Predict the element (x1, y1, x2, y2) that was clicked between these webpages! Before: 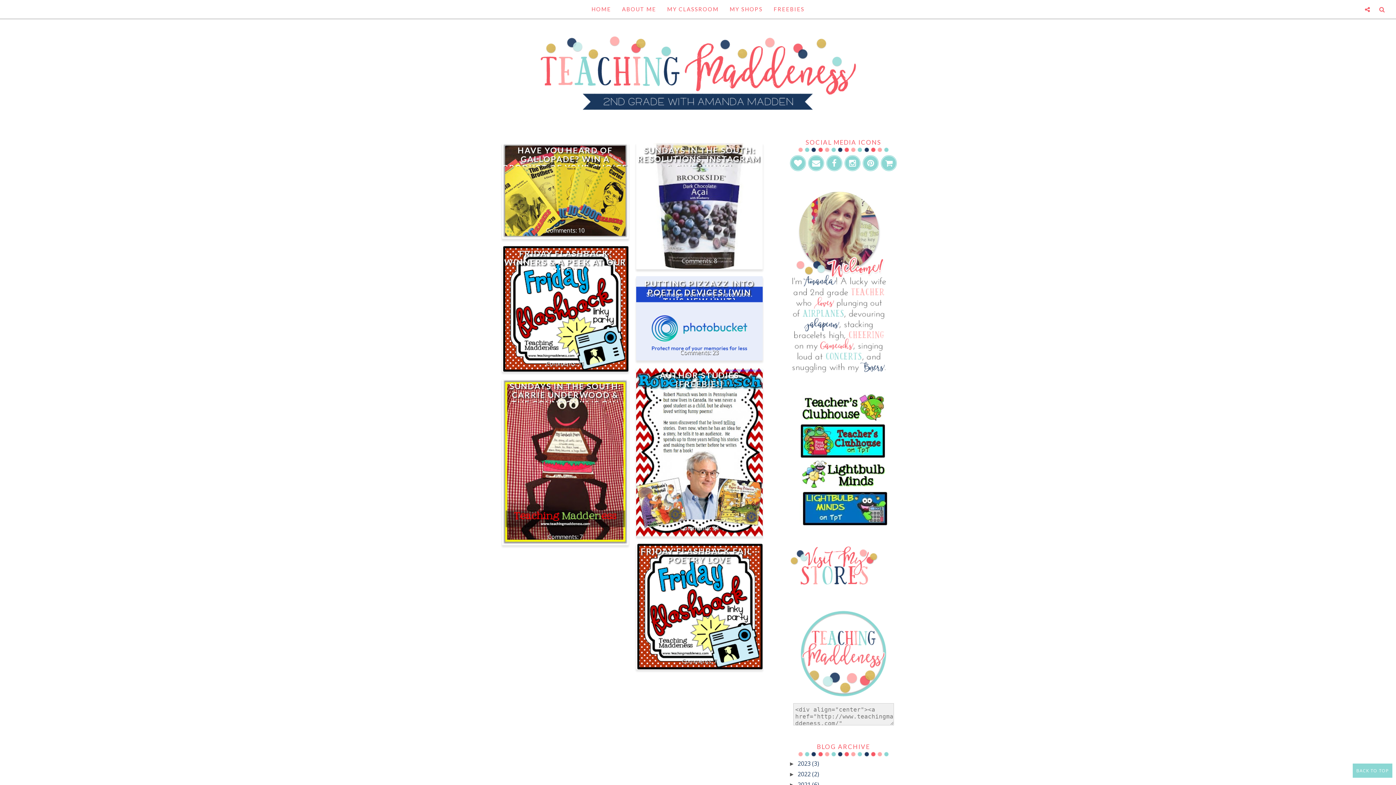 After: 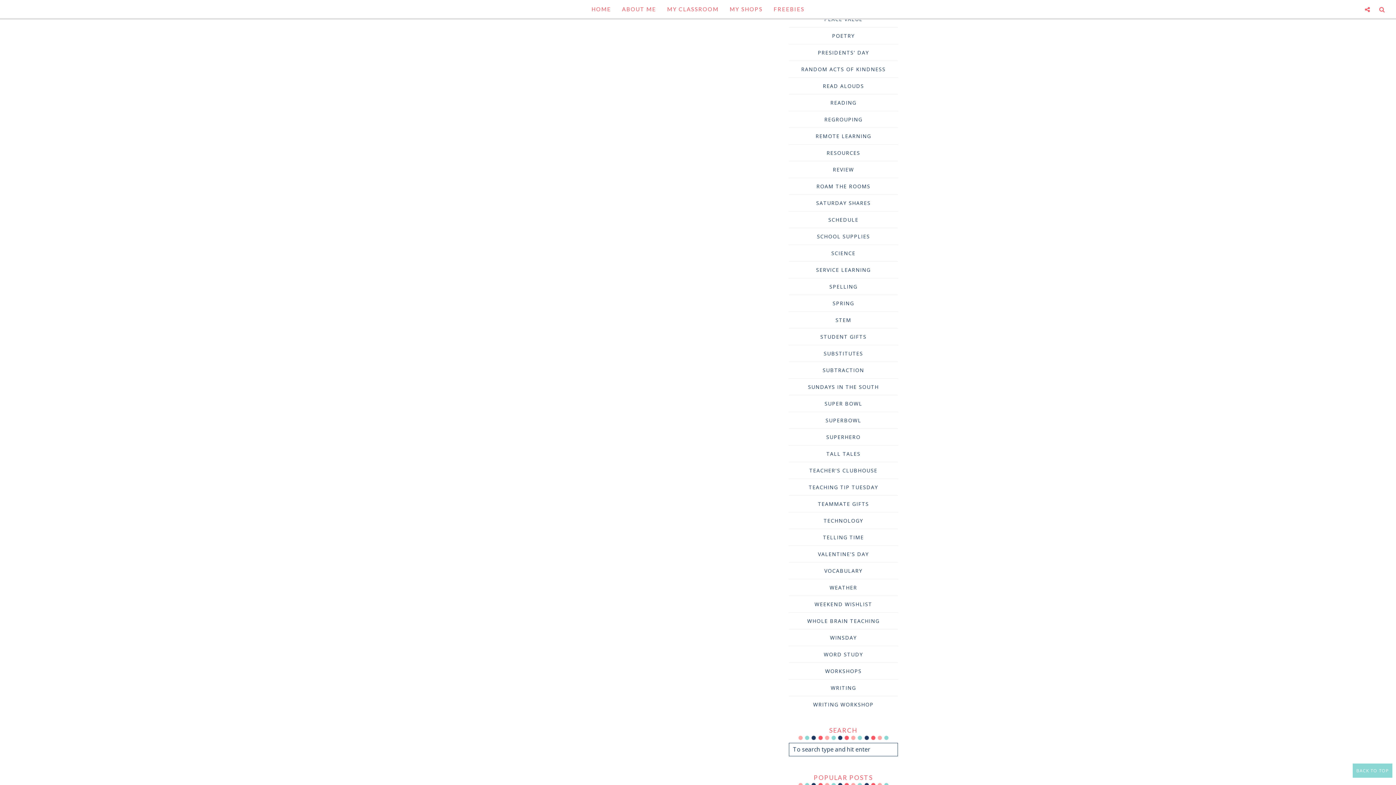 Action: label: 10 bbox: (502, 226, 628, 235)